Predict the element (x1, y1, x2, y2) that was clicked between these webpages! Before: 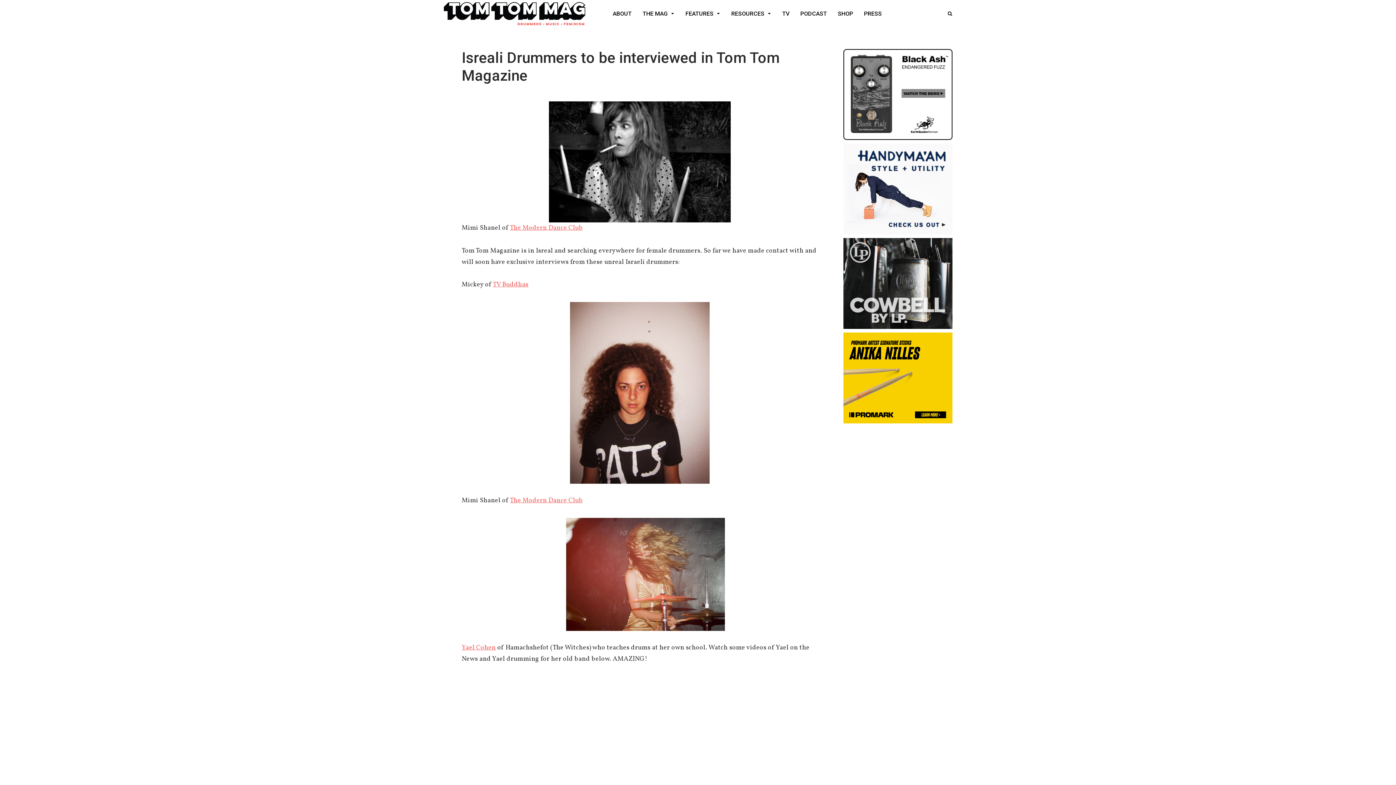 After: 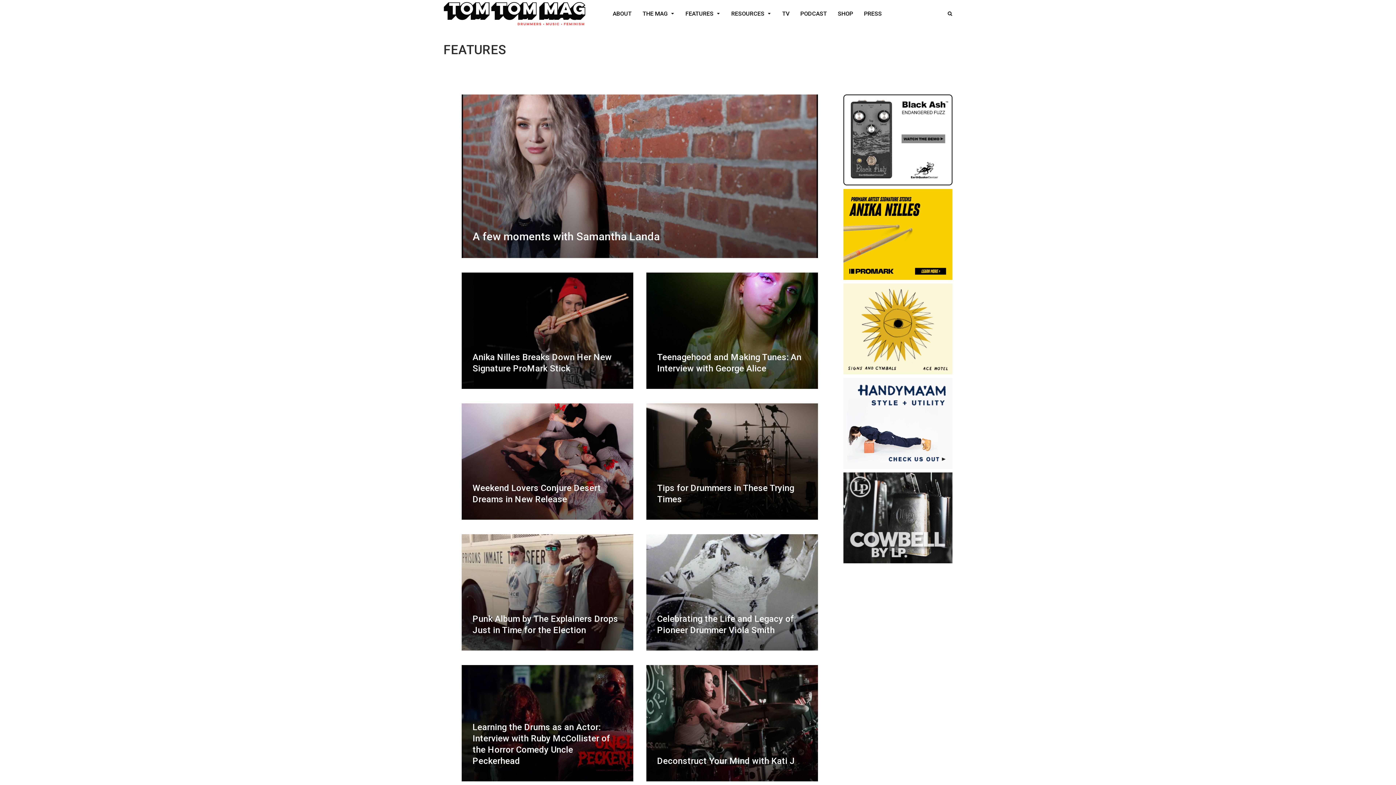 Action: label: FEATURES bbox: (680, 0, 726, 27)